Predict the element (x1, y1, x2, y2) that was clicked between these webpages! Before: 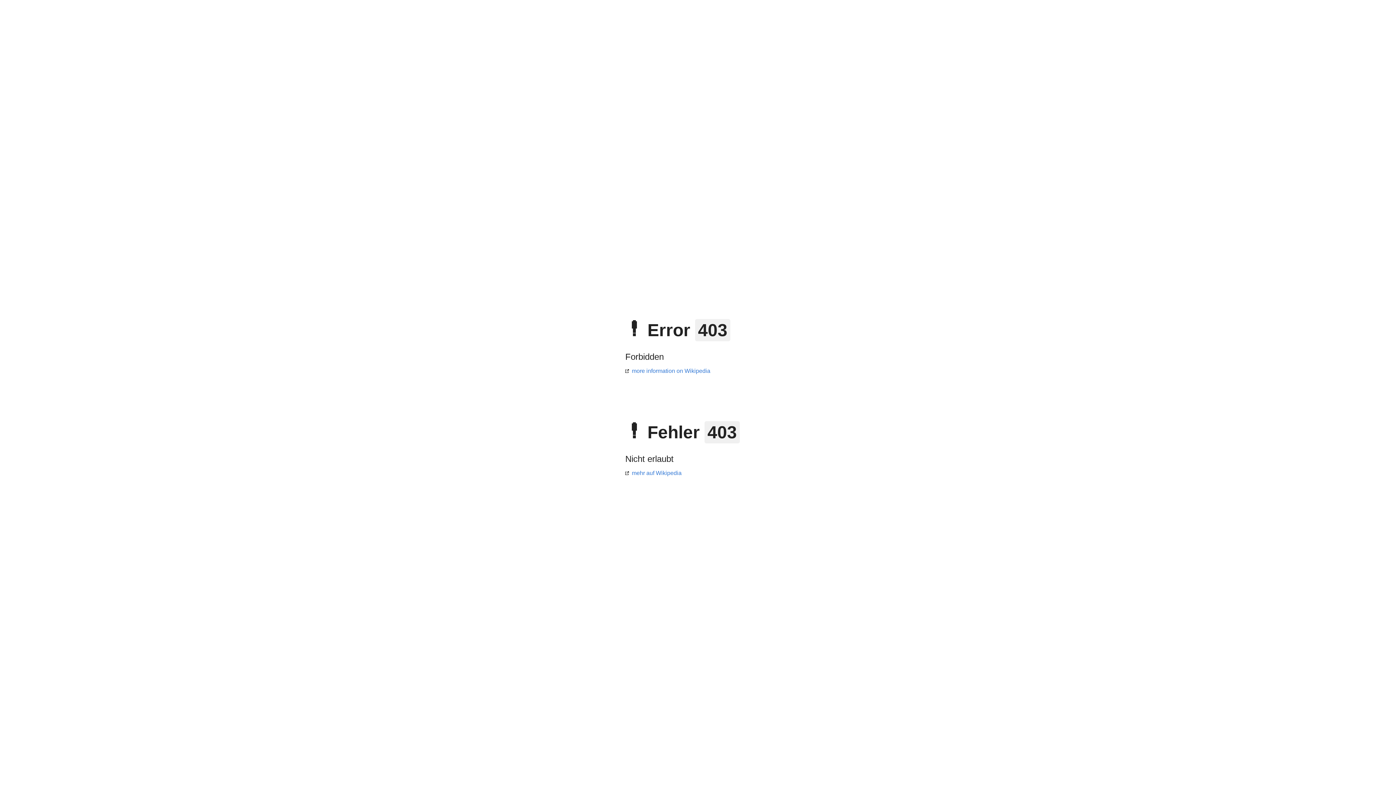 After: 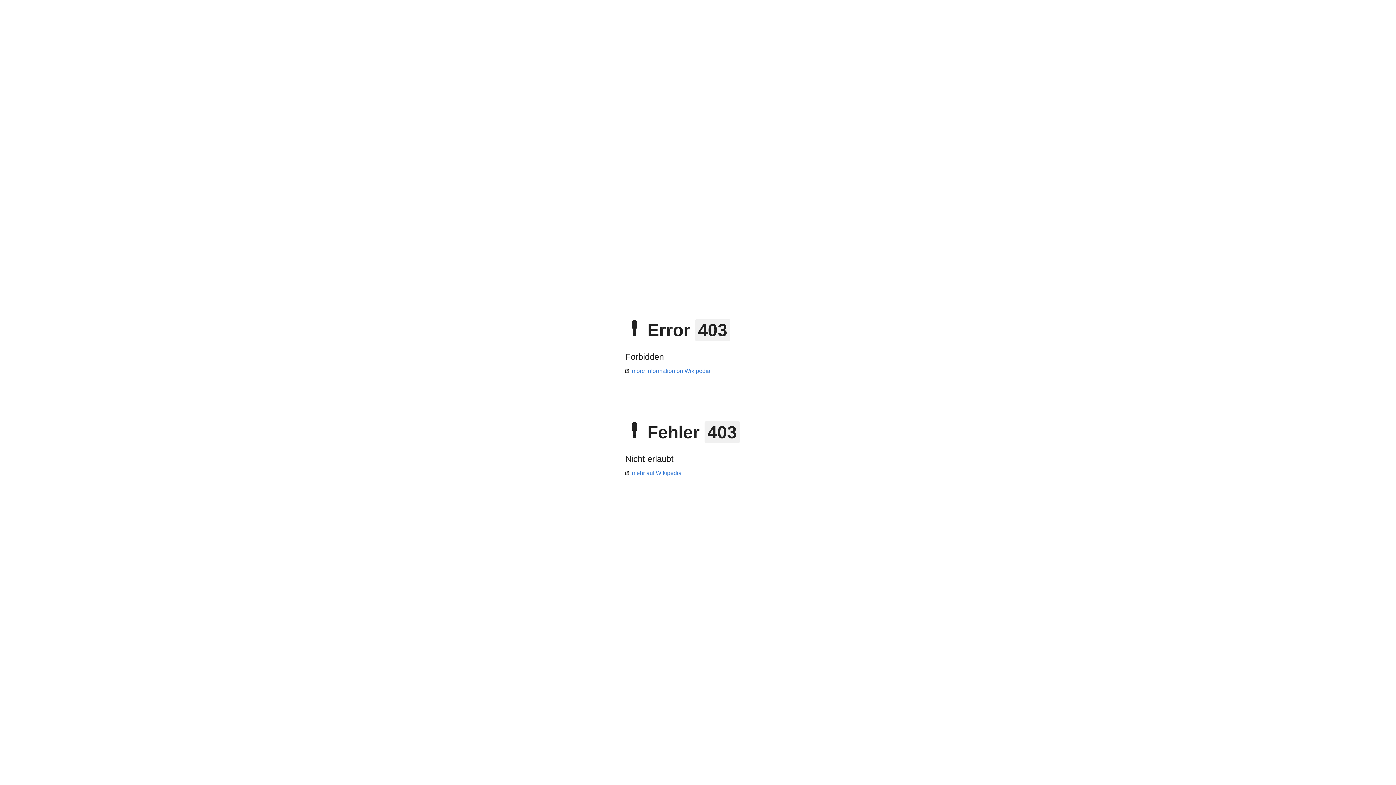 Action: label: more information on Wikipedia bbox: (625, 368, 710, 374)